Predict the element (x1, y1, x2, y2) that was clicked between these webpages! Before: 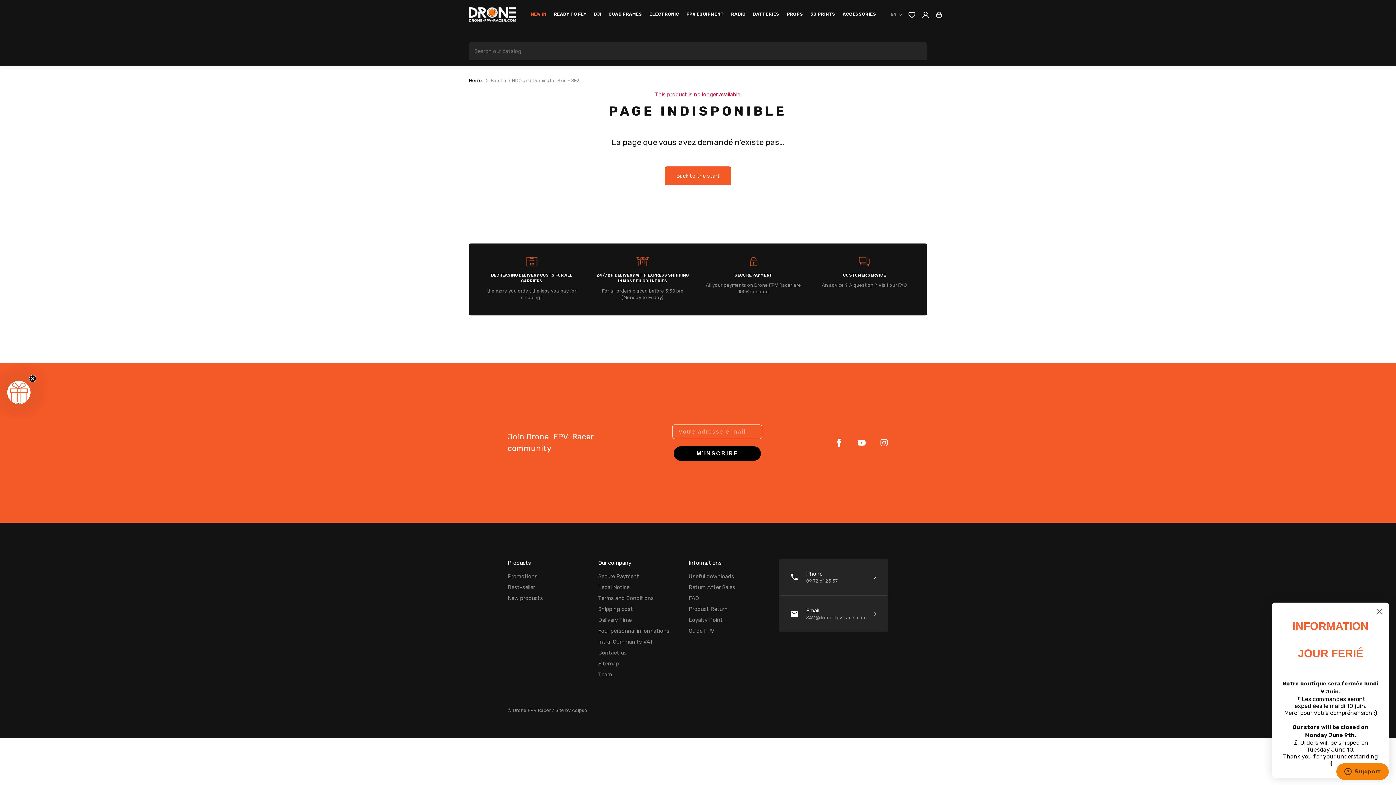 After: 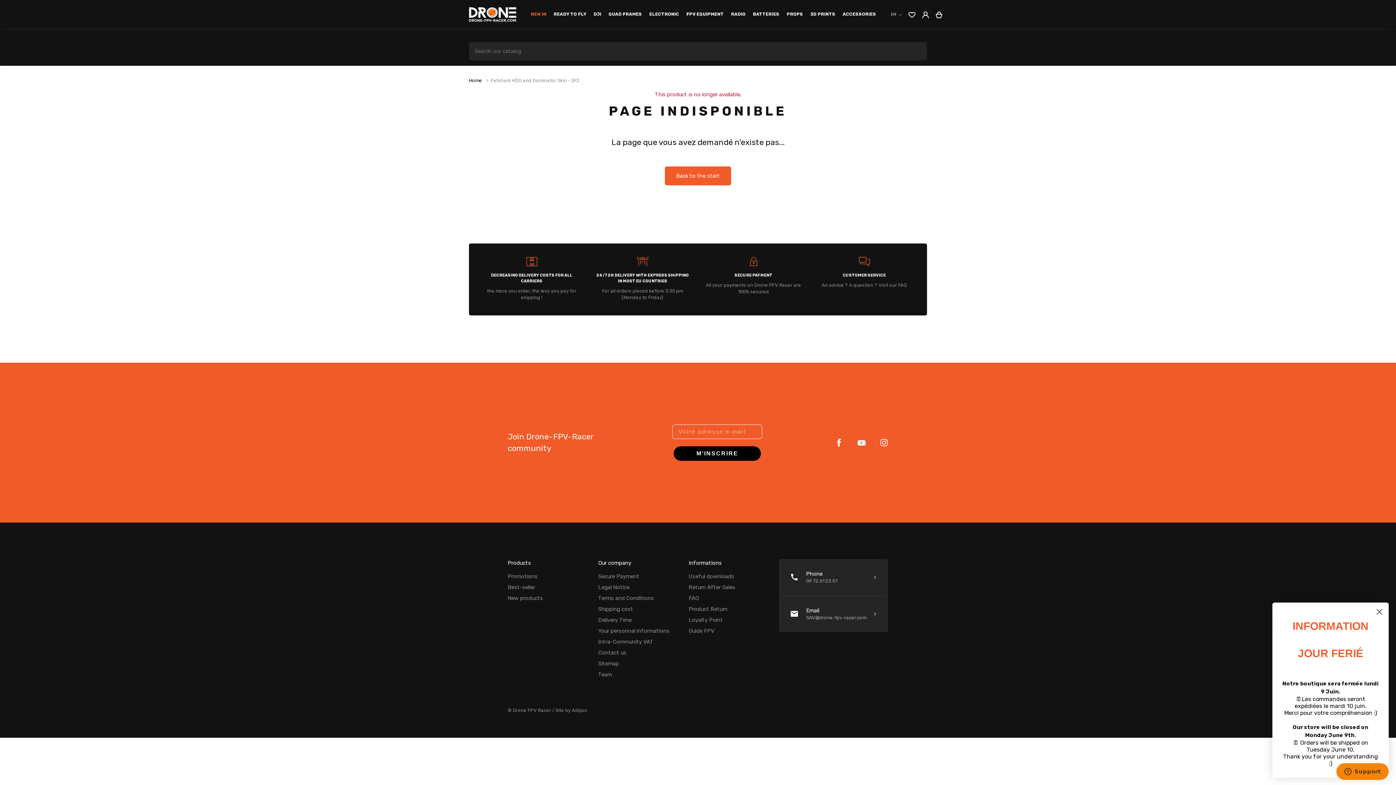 Action: bbox: (5, 375, 13, 382) label: Close teaser